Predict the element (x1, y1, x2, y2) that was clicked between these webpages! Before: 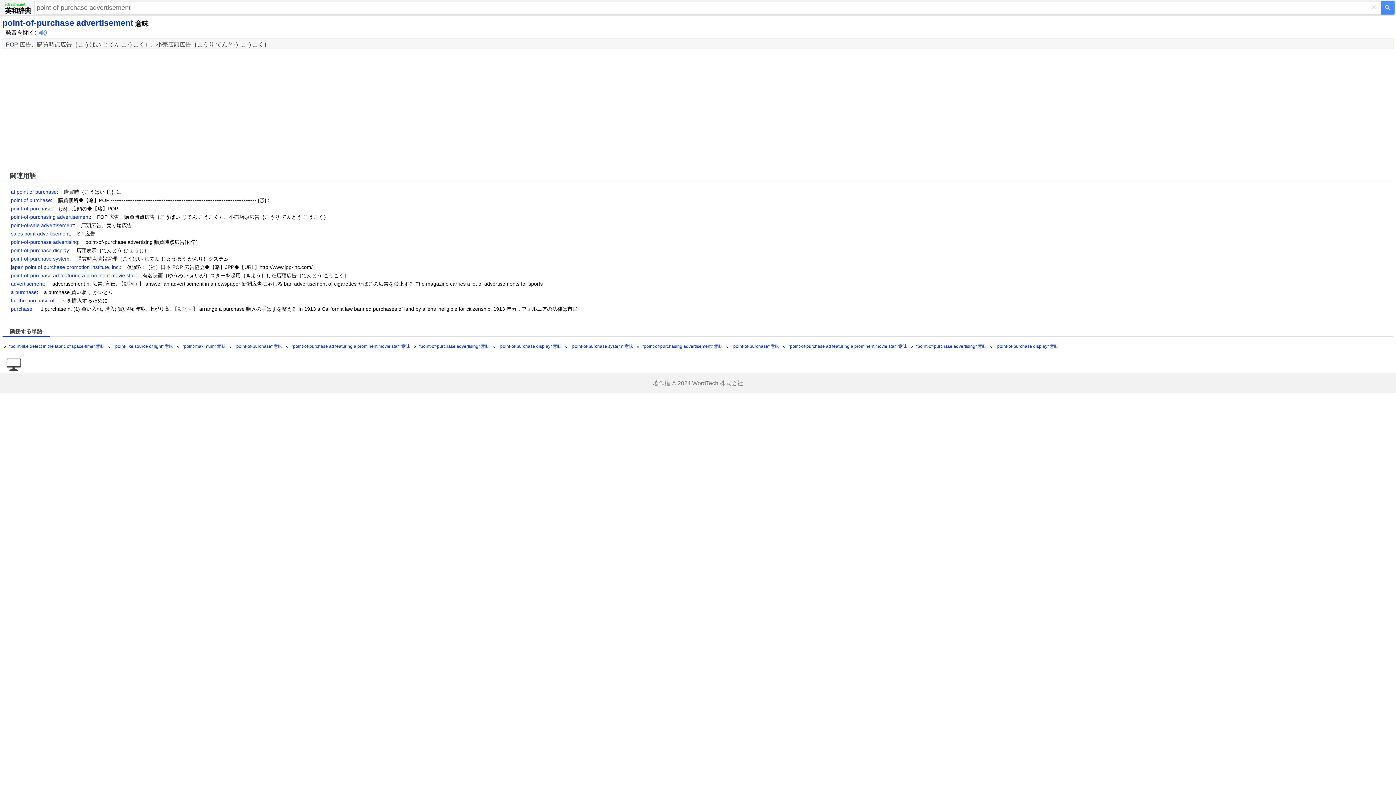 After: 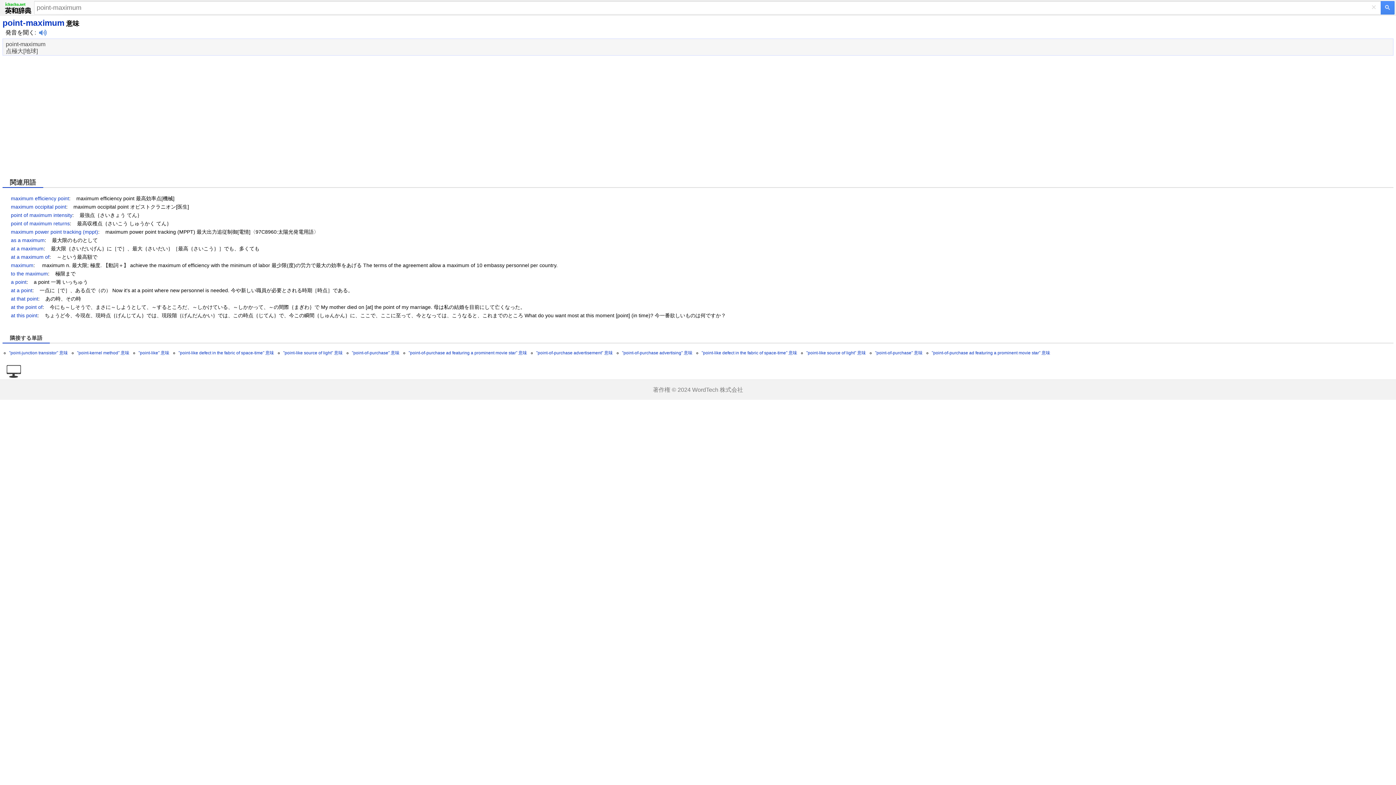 Action: bbox: (182, 344, 225, 349) label: "point-maximum" 意味